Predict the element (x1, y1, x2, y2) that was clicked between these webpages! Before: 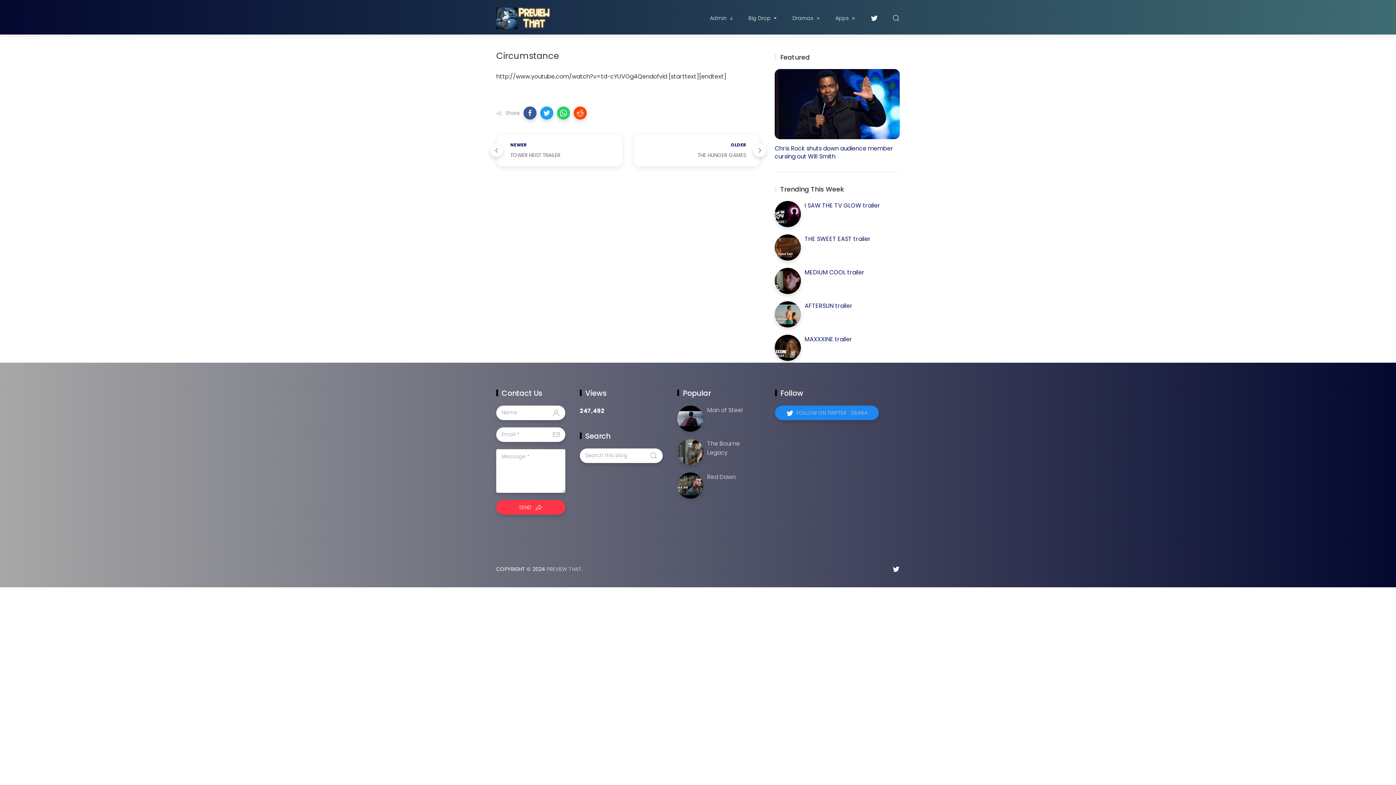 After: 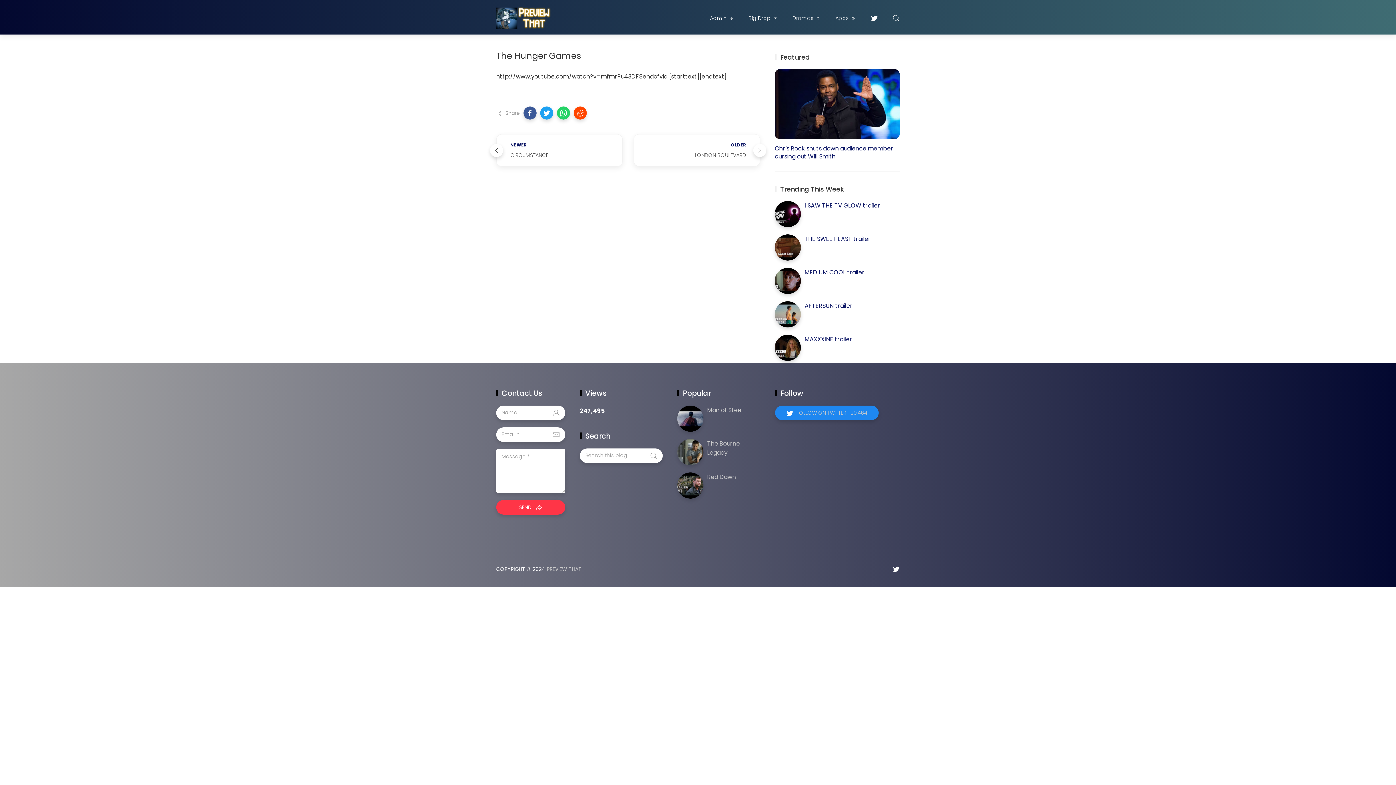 Action: bbox: (633, 134, 760, 166) label: OLDER
THE HUNGER GAMES